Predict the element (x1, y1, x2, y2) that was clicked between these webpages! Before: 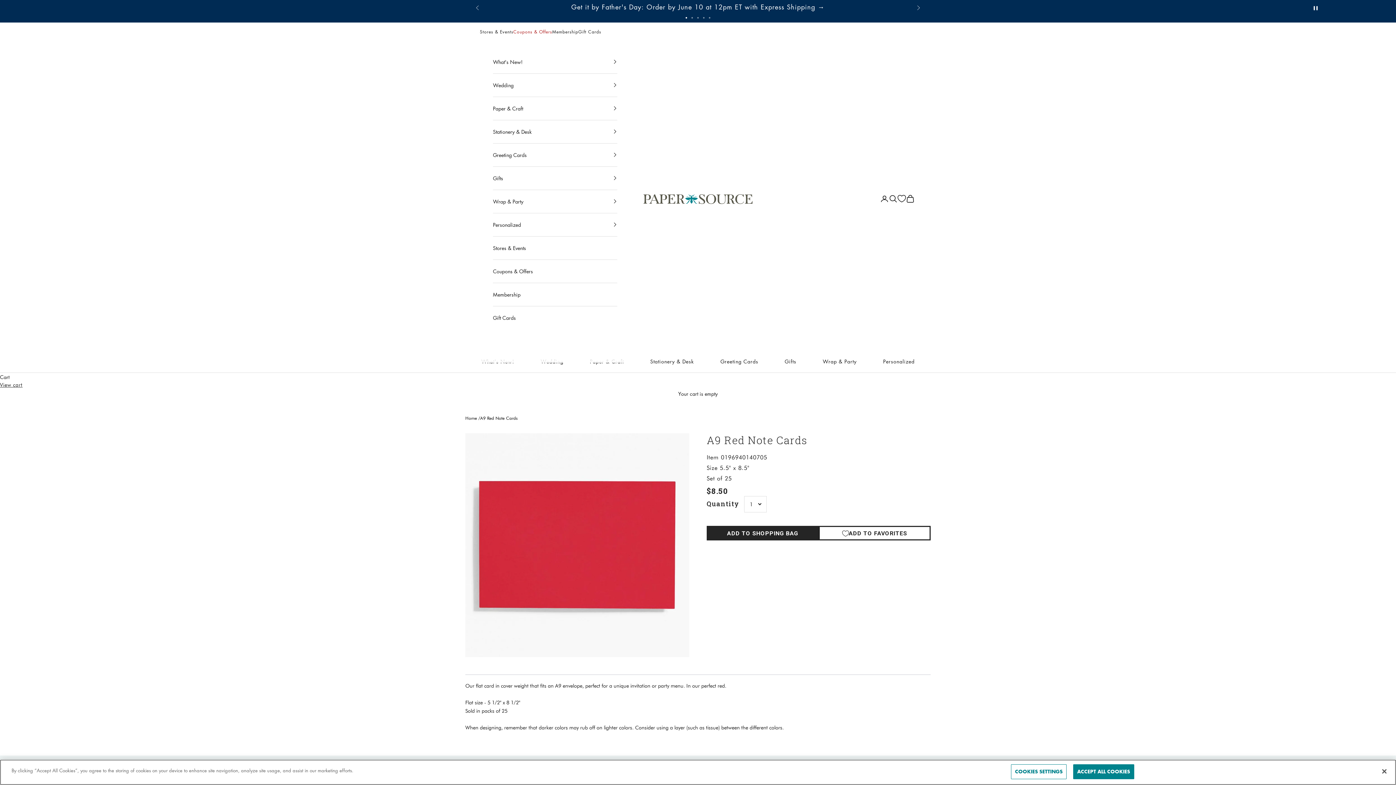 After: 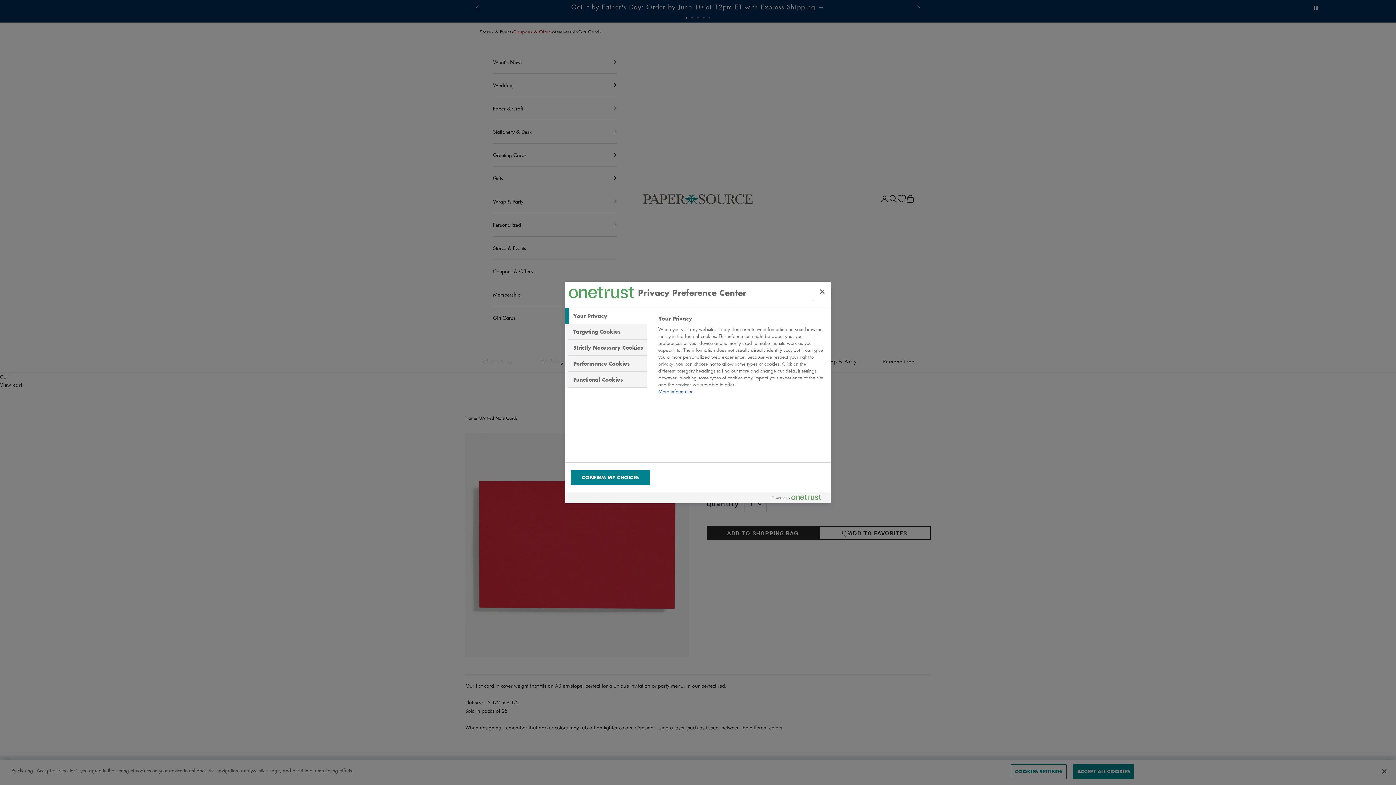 Action: bbox: (1011, 764, 1066, 779) label: COOKIES SETTINGS